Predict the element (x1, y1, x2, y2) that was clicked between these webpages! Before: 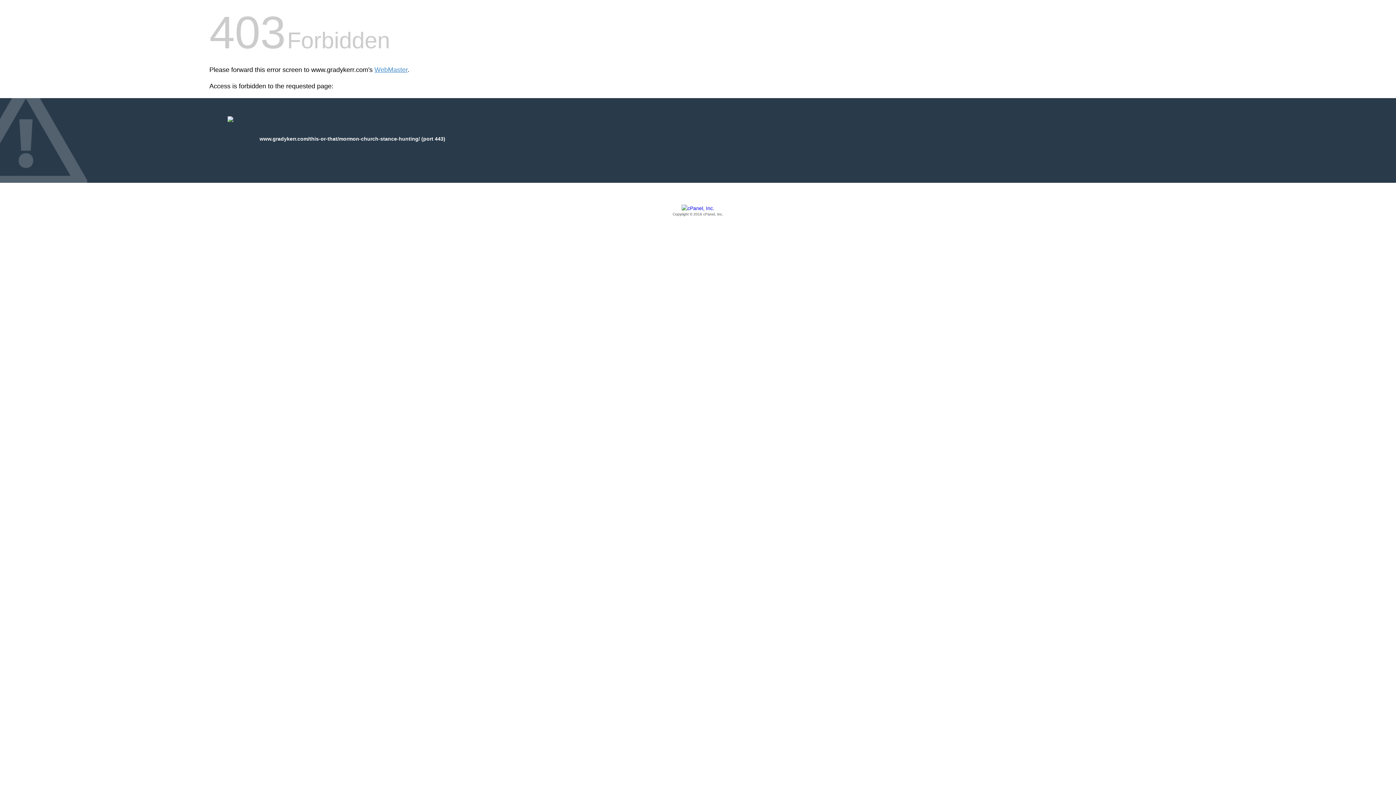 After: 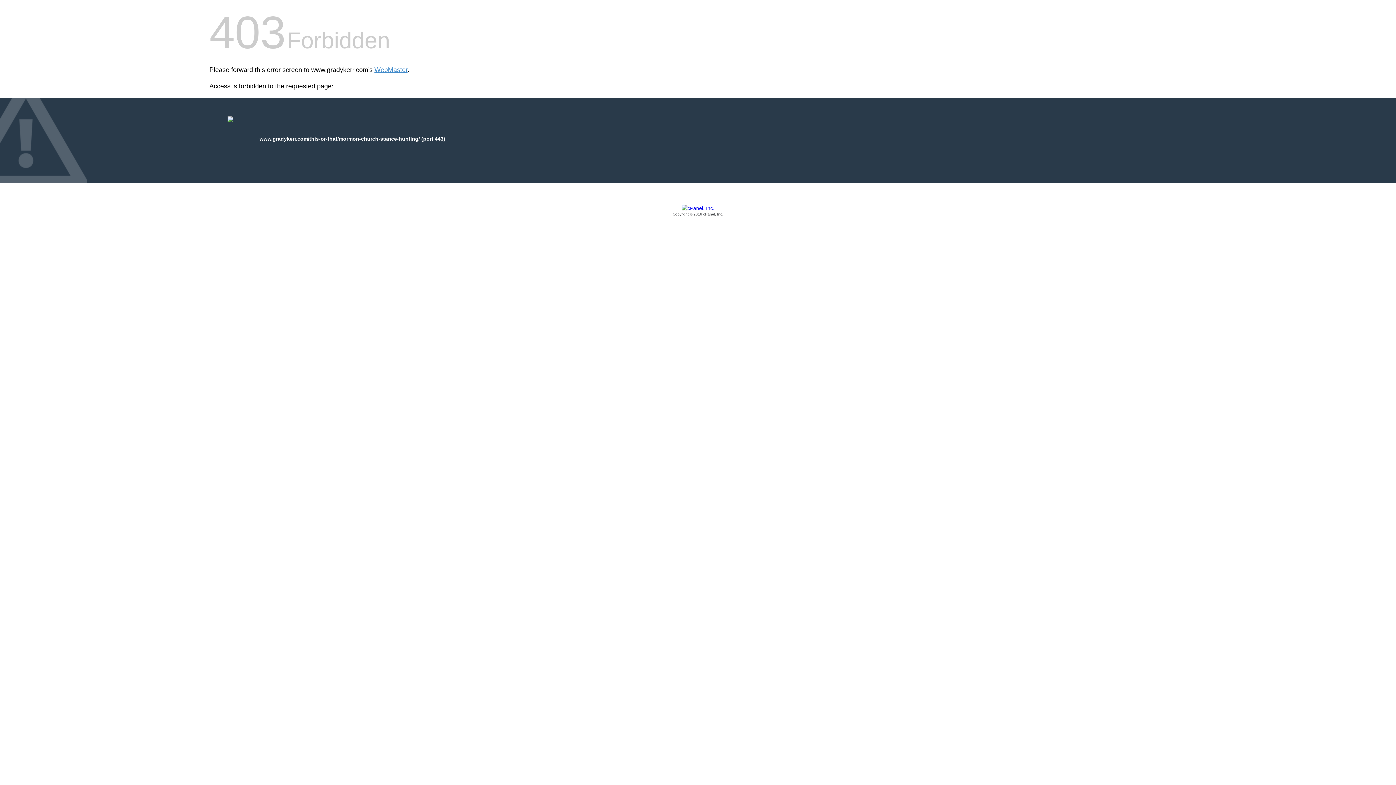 Action: label: Copyright © 2016 cPanel, Inc. bbox: (209, 205, 1186, 217)